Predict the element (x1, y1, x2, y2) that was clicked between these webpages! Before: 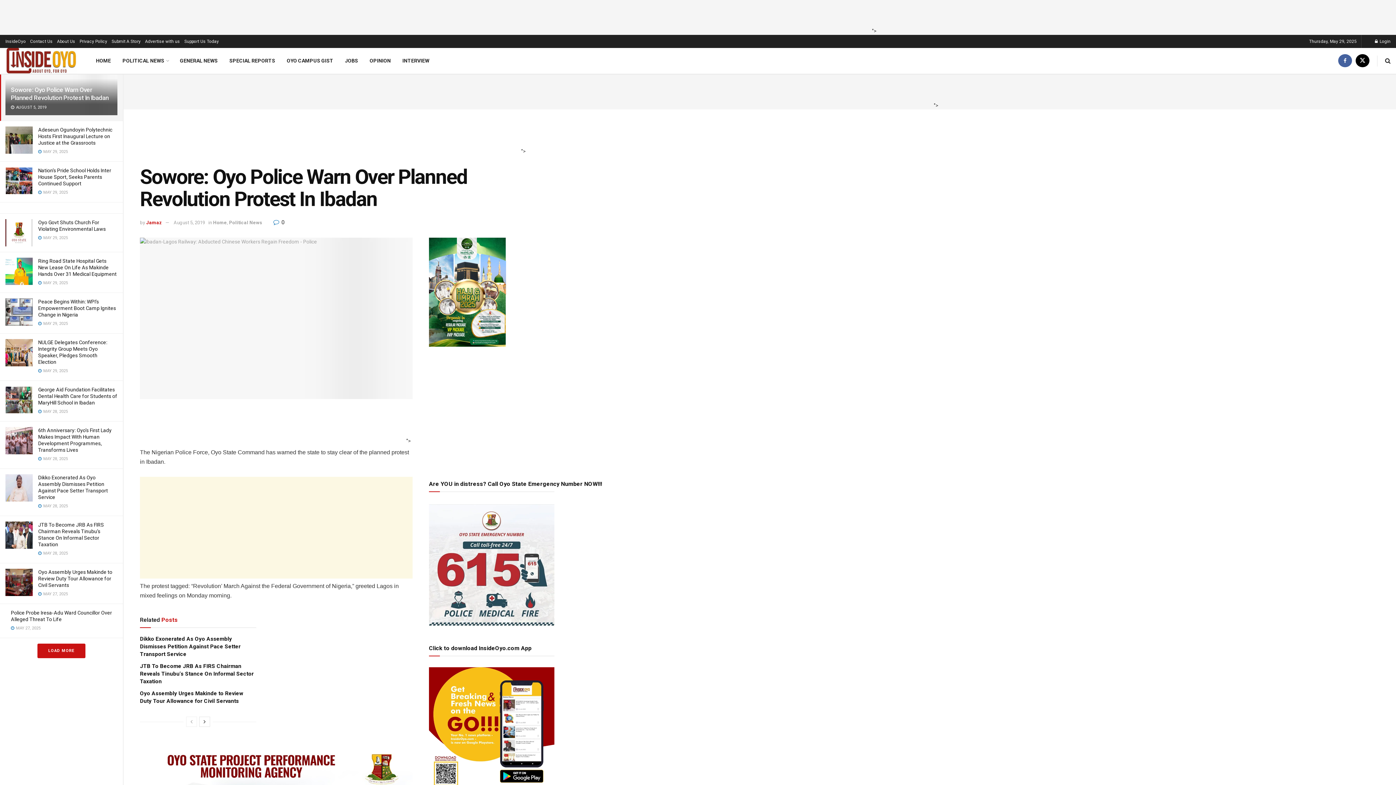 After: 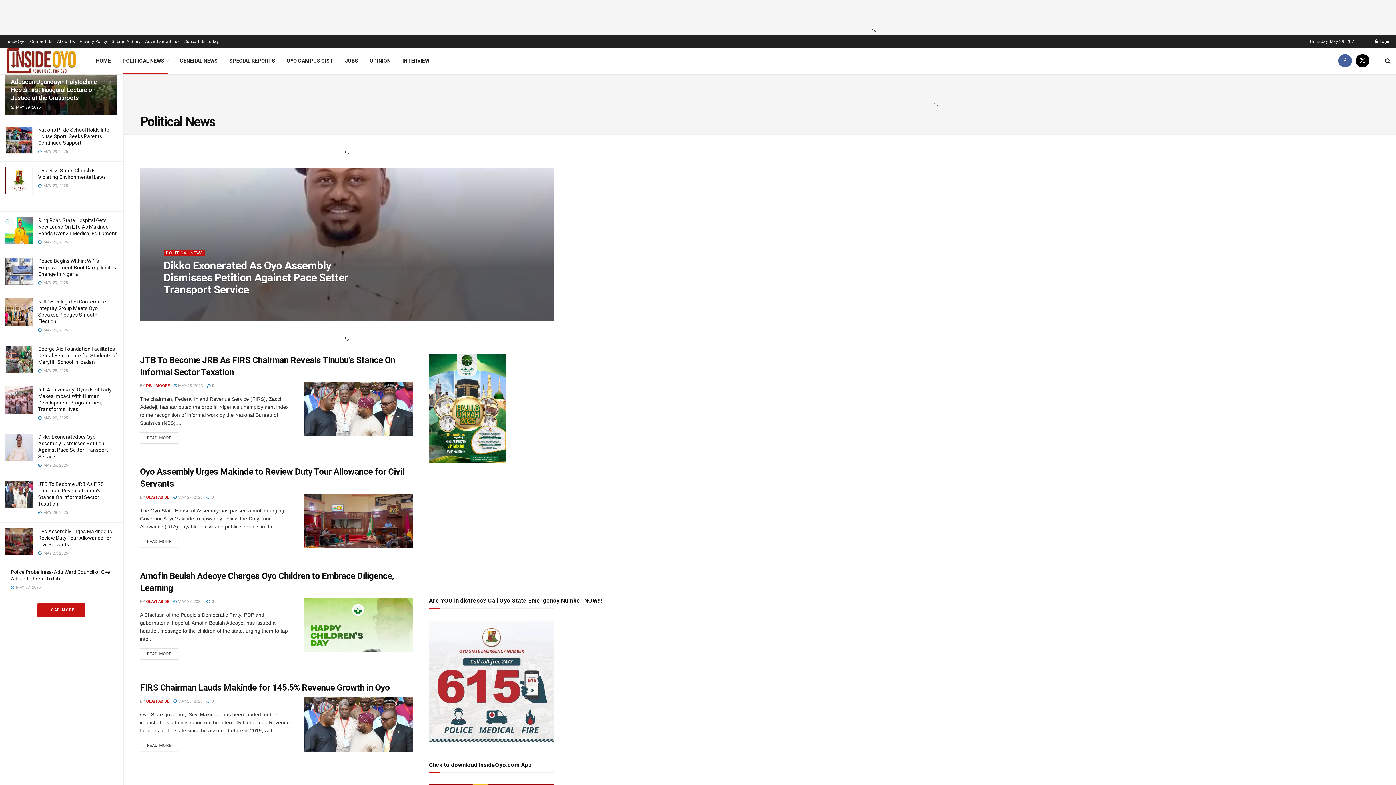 Action: bbox: (116, 48, 174, 73) label: POLITICAL NEWS